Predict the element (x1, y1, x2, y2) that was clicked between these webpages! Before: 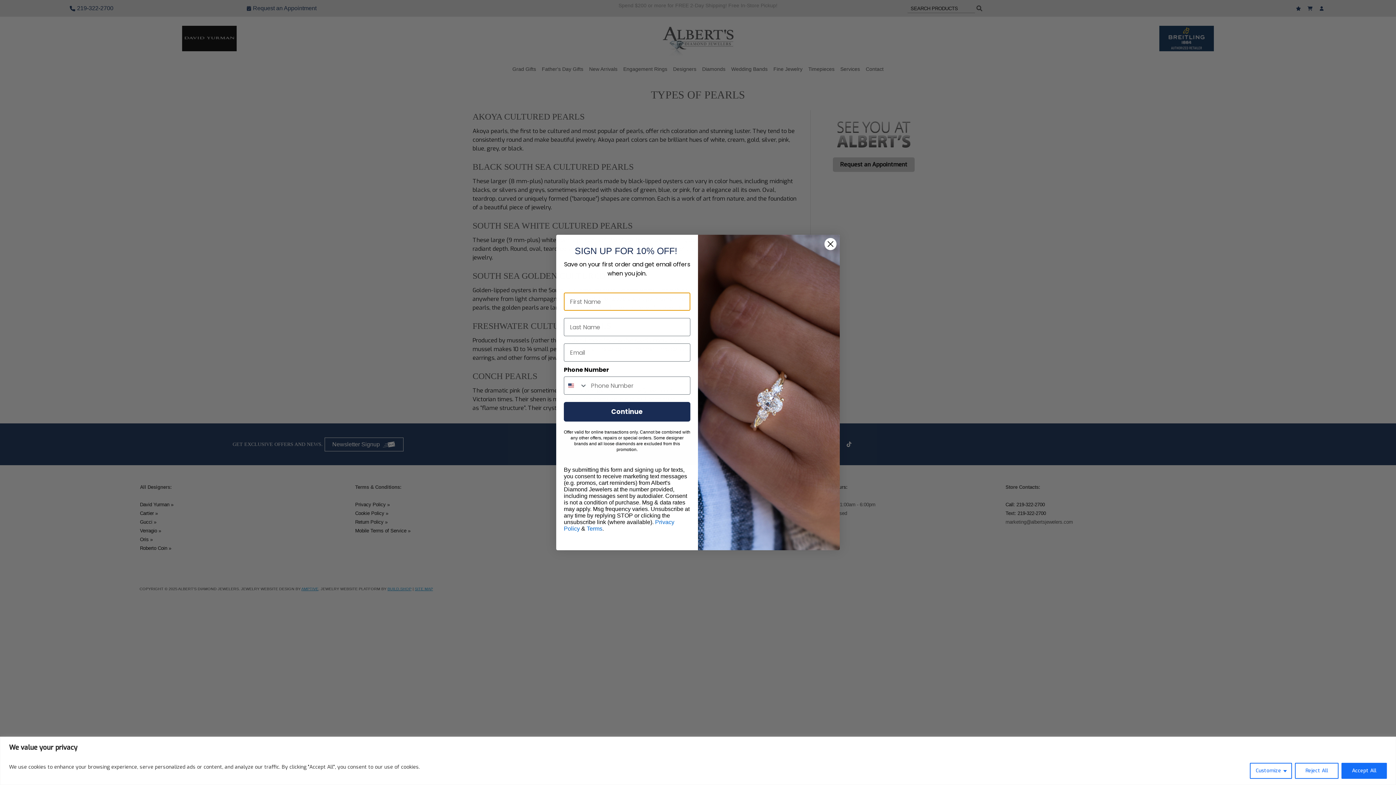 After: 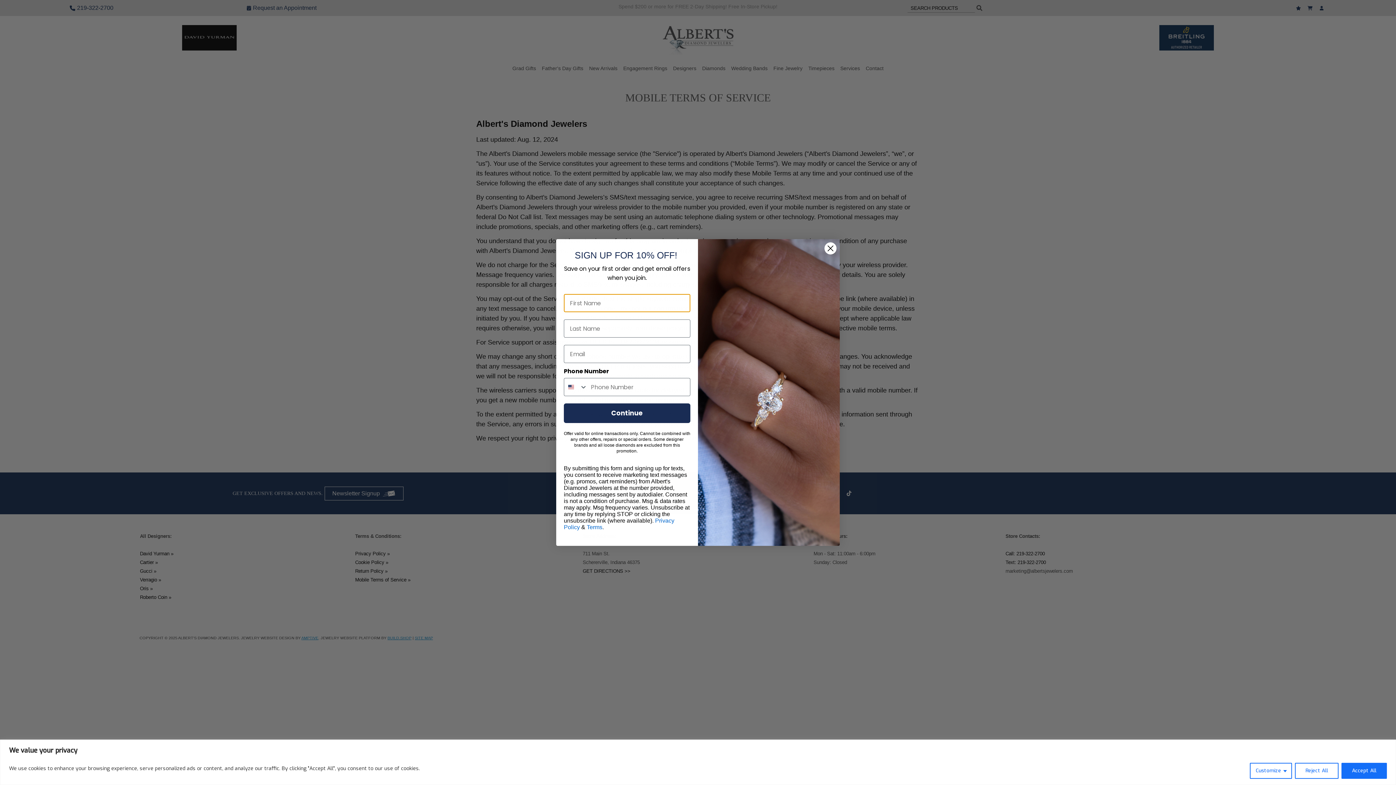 Action: label: Terms bbox: (586, 558, 602, 565)